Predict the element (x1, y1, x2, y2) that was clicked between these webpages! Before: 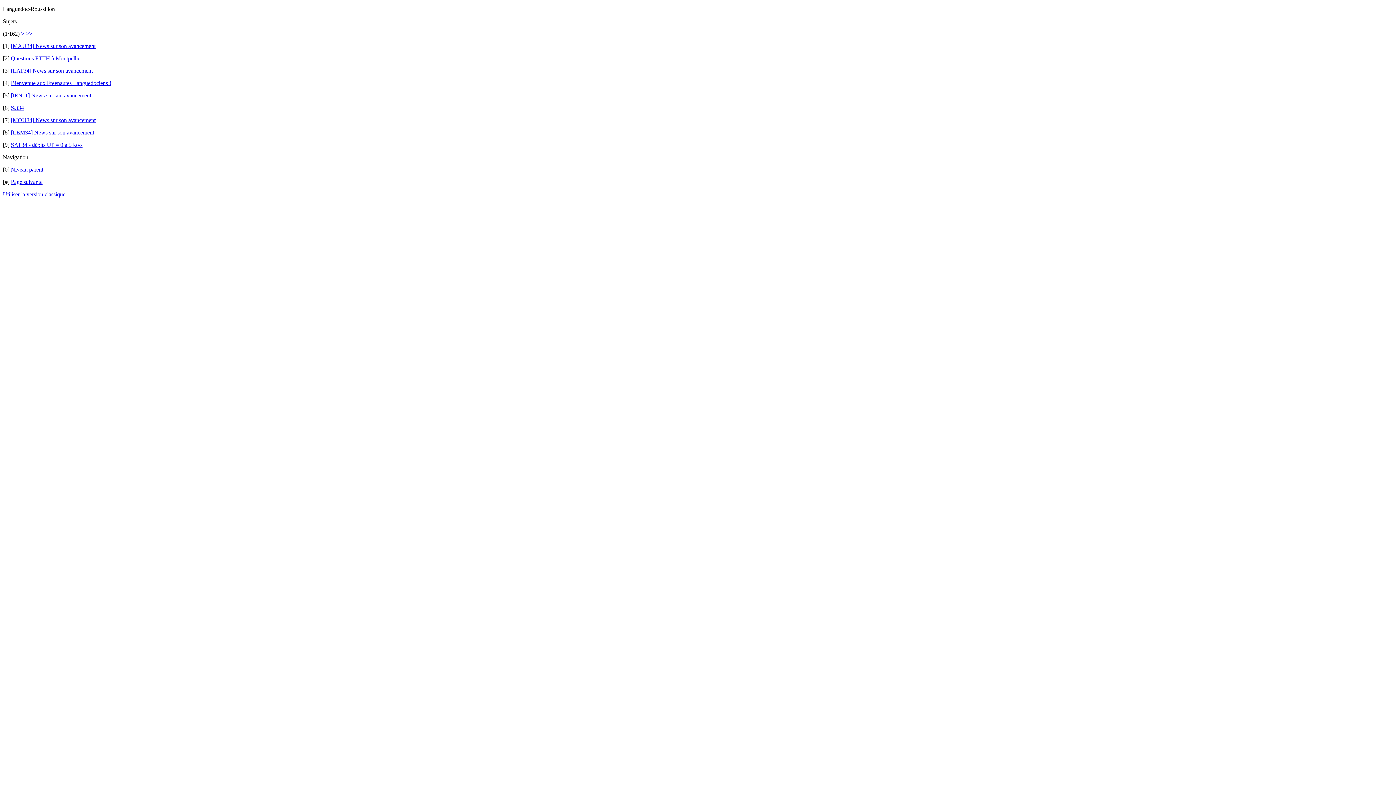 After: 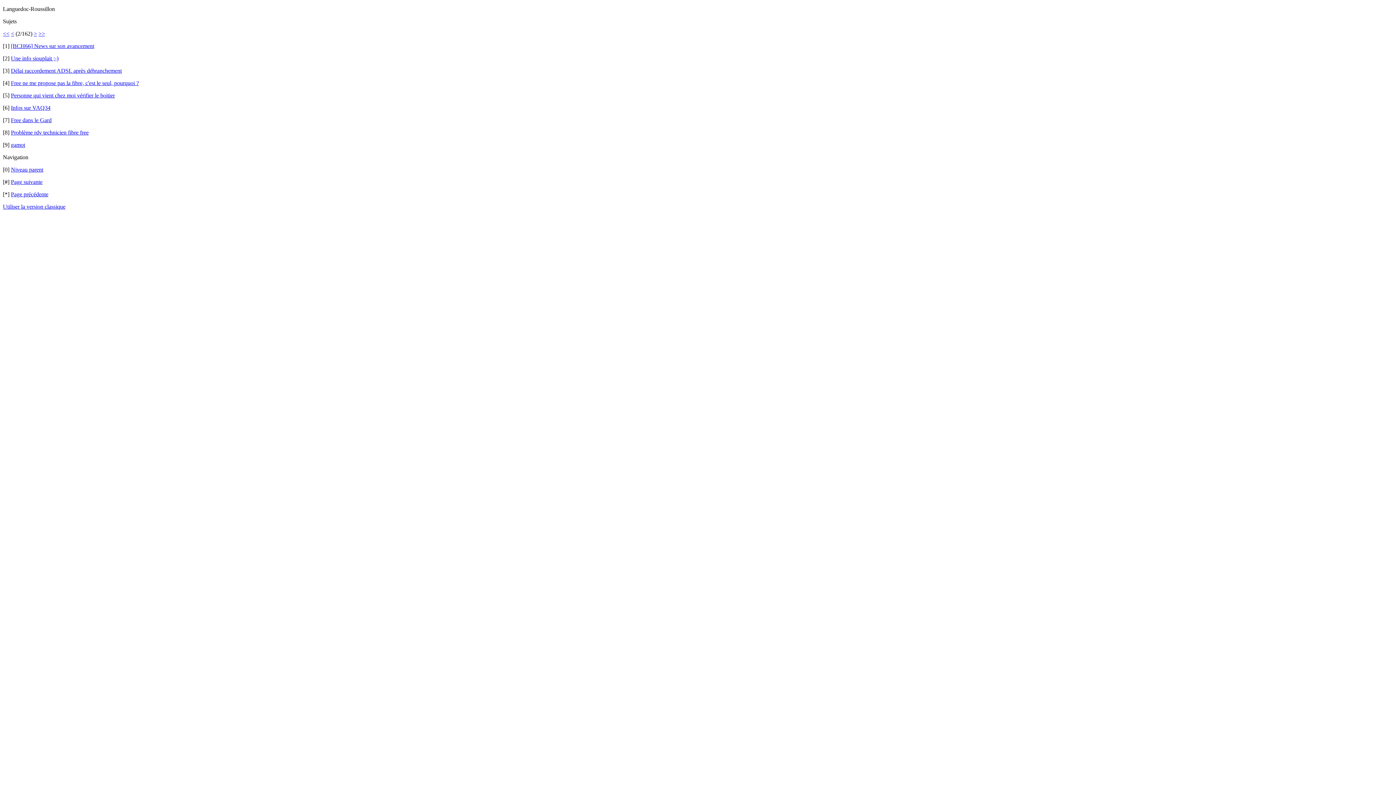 Action: label: > bbox: (21, 30, 24, 36)